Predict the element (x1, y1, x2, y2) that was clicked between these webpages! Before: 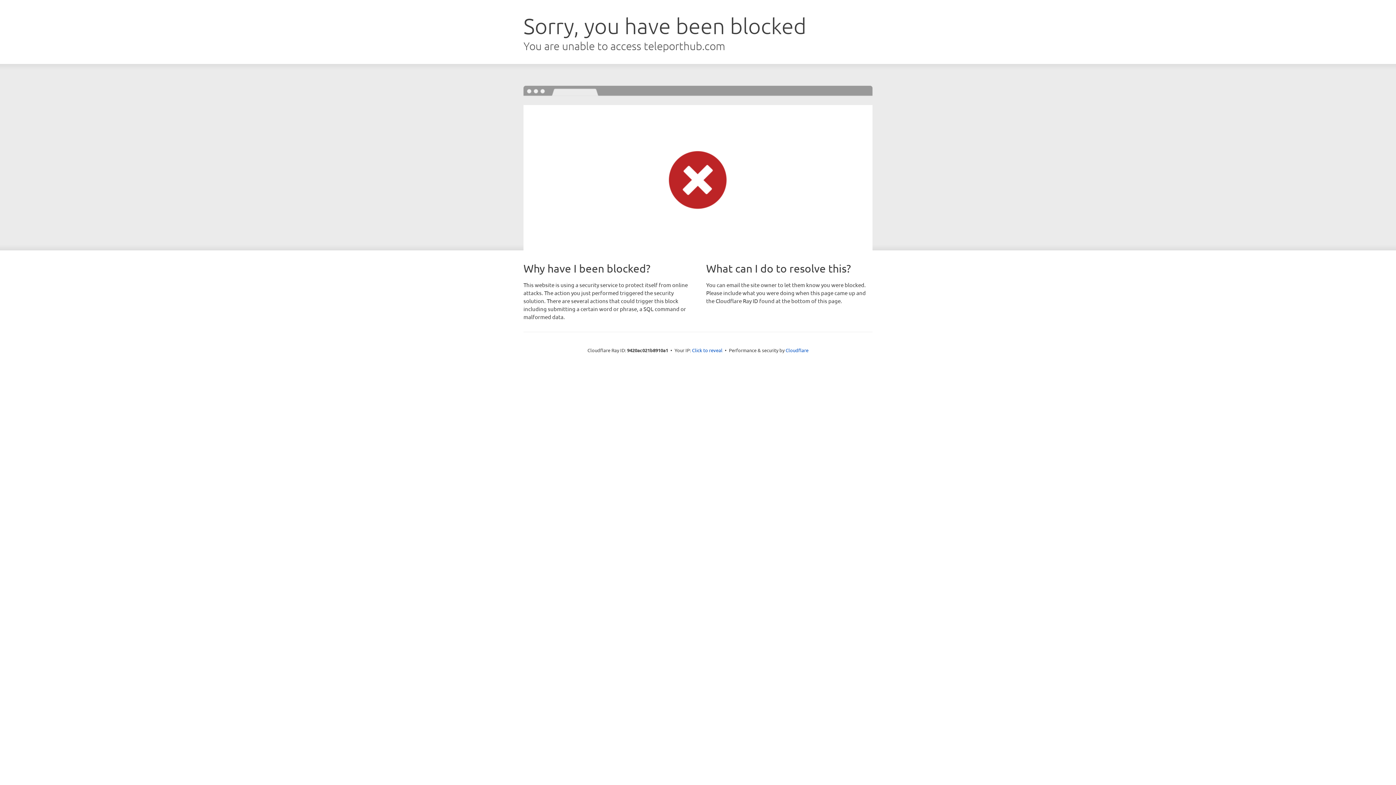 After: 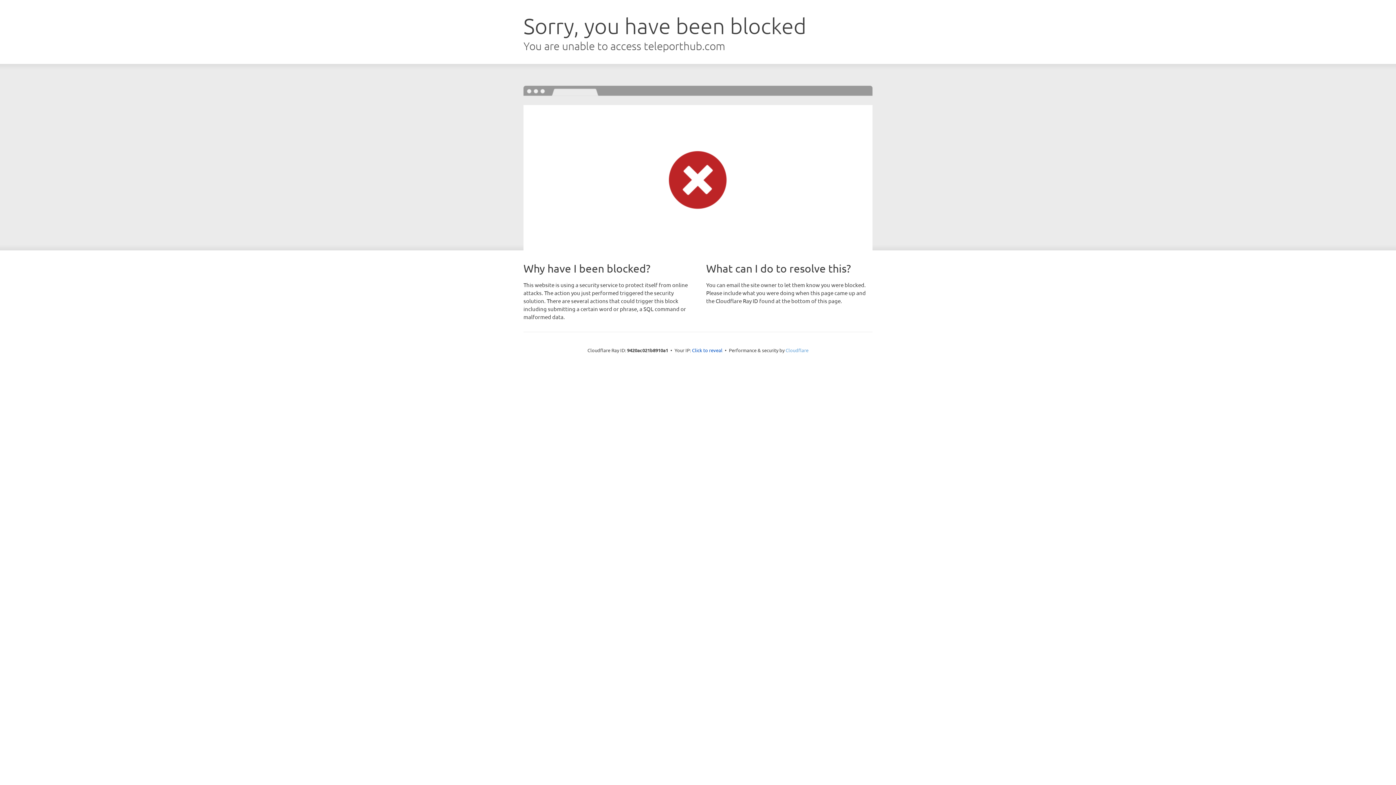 Action: label: Cloudflare bbox: (785, 347, 808, 353)